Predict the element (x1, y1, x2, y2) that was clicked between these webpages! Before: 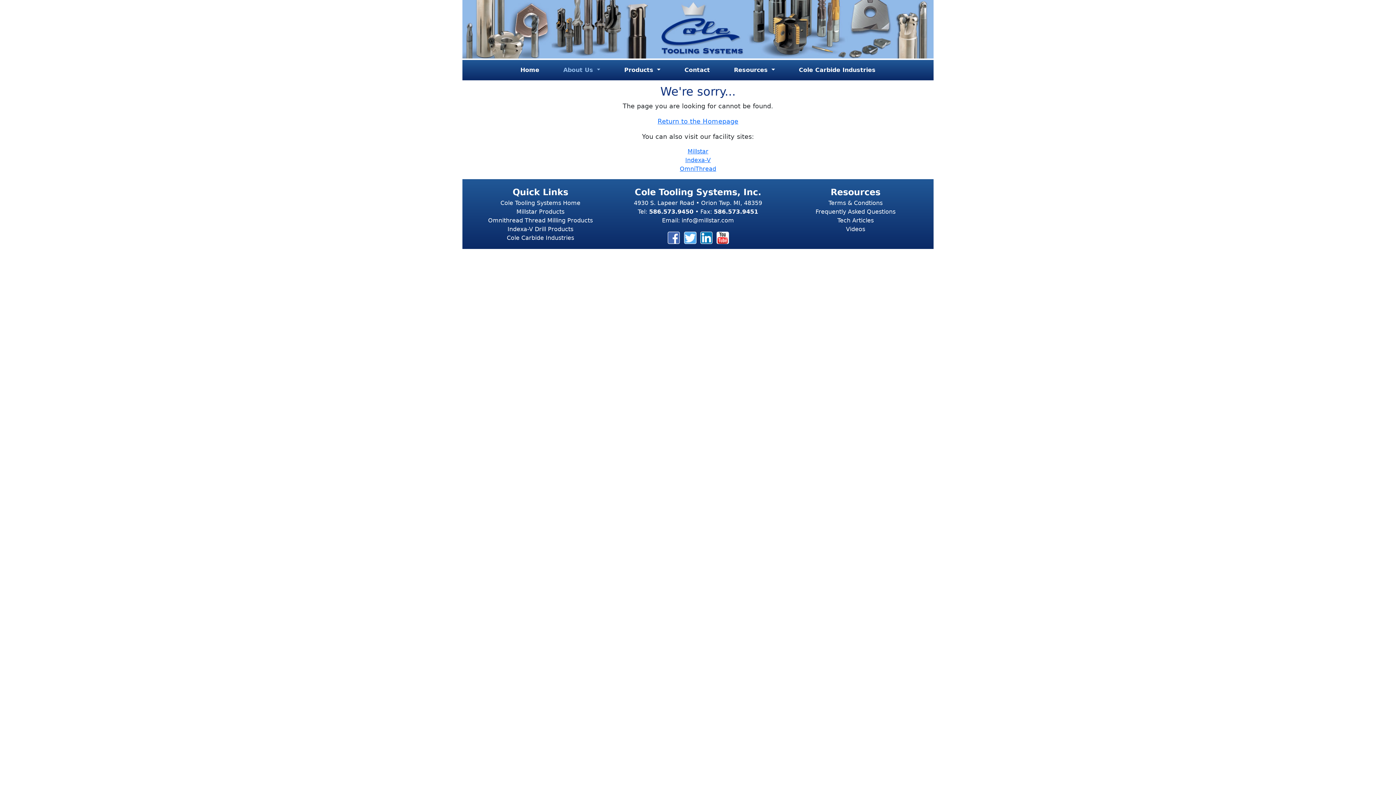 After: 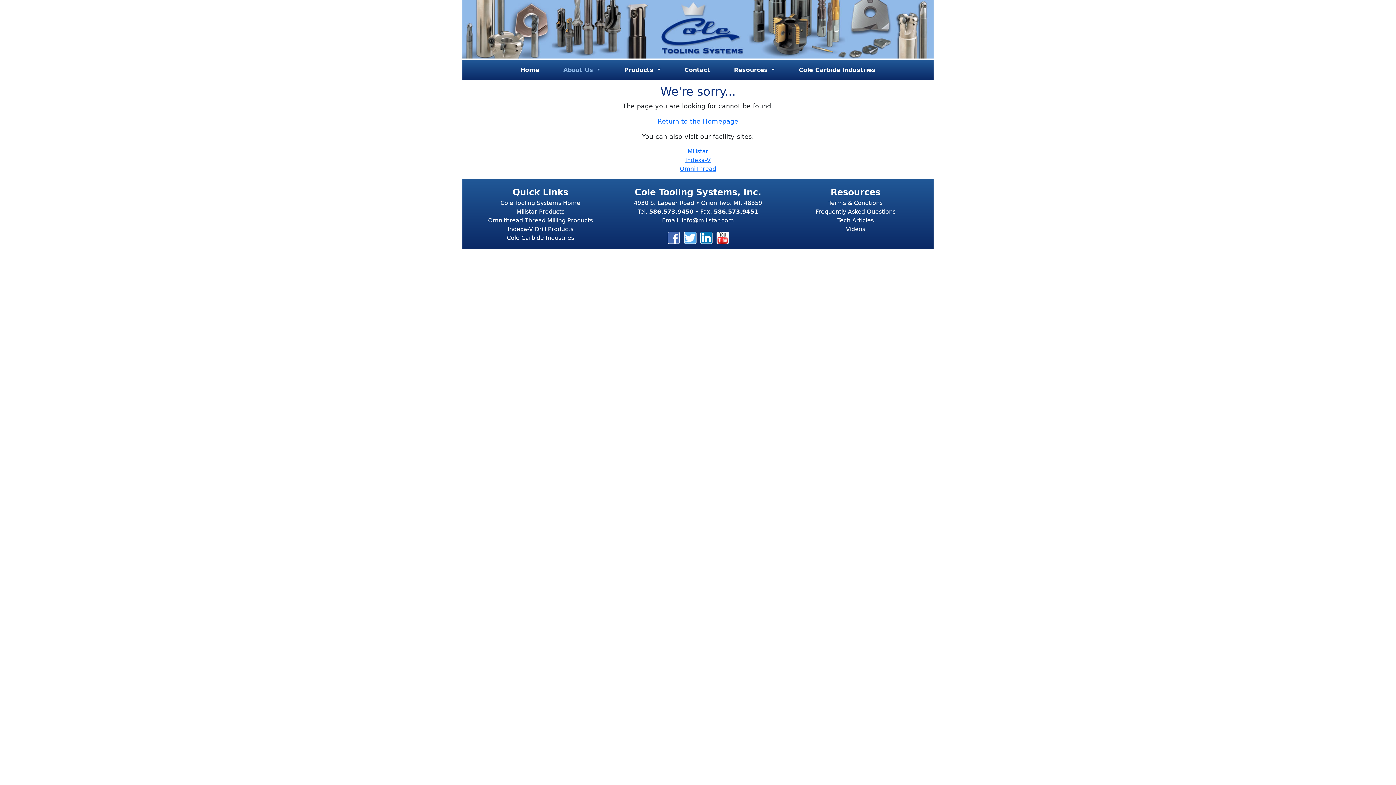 Action: label: info@millstar.com bbox: (681, 217, 734, 224)